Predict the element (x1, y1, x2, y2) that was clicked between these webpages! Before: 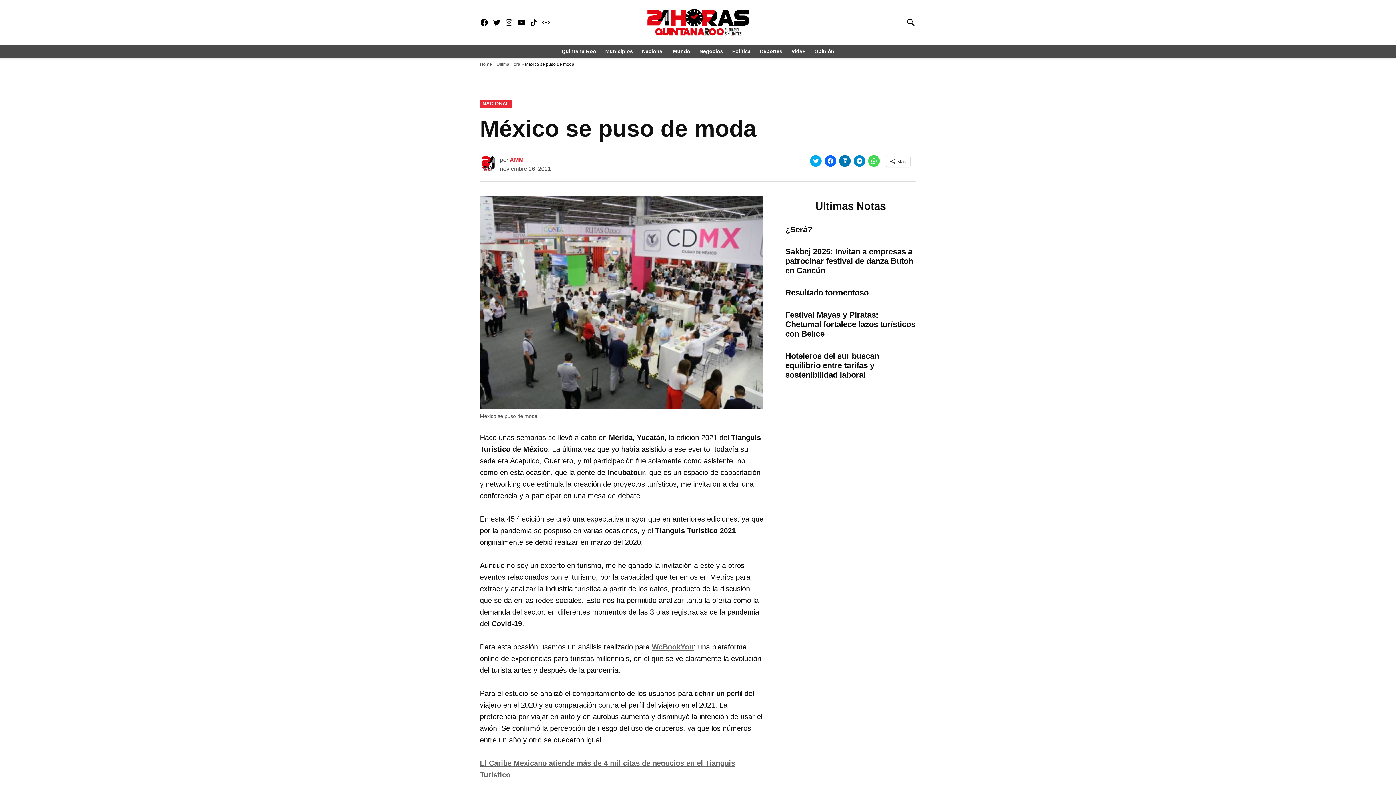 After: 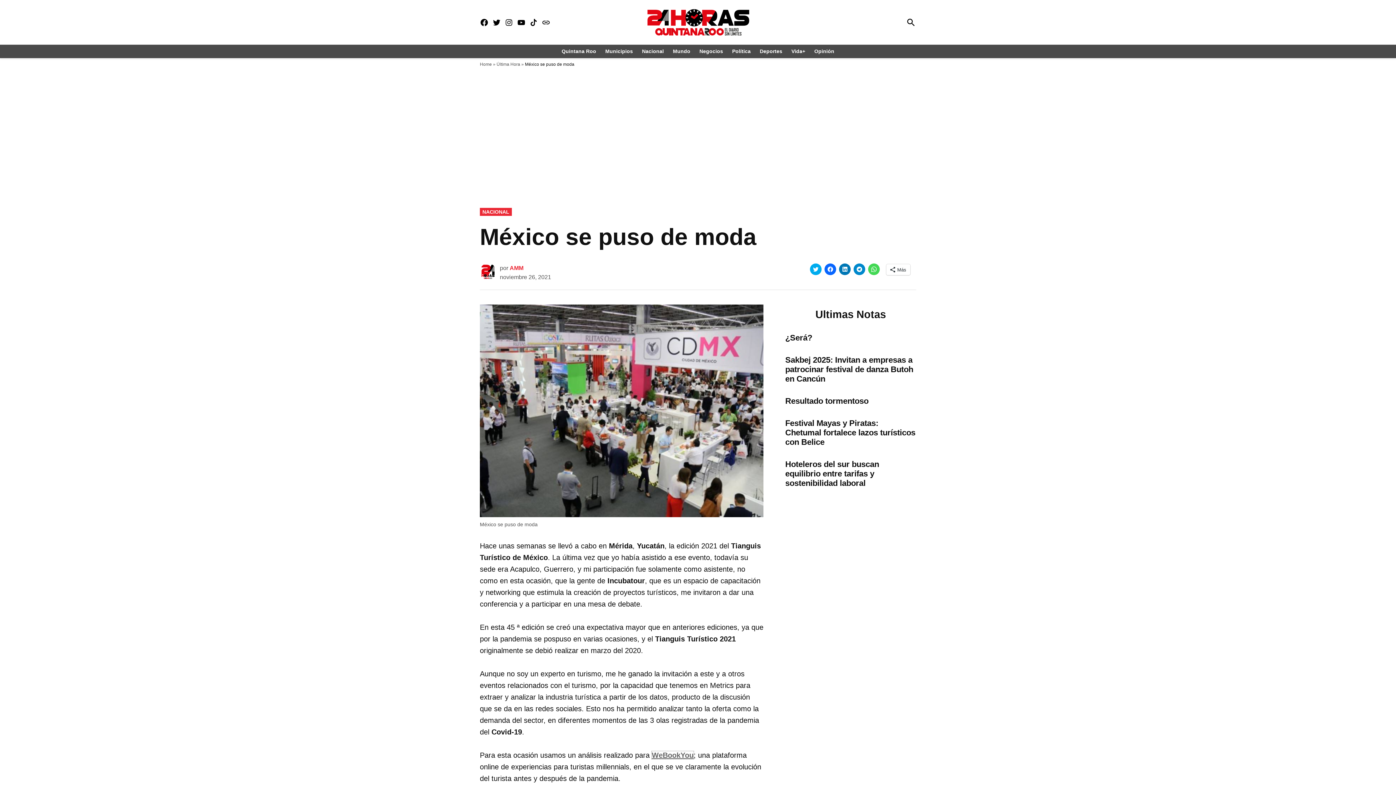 Action: bbox: (652, 643, 693, 651) label: WeBookYou